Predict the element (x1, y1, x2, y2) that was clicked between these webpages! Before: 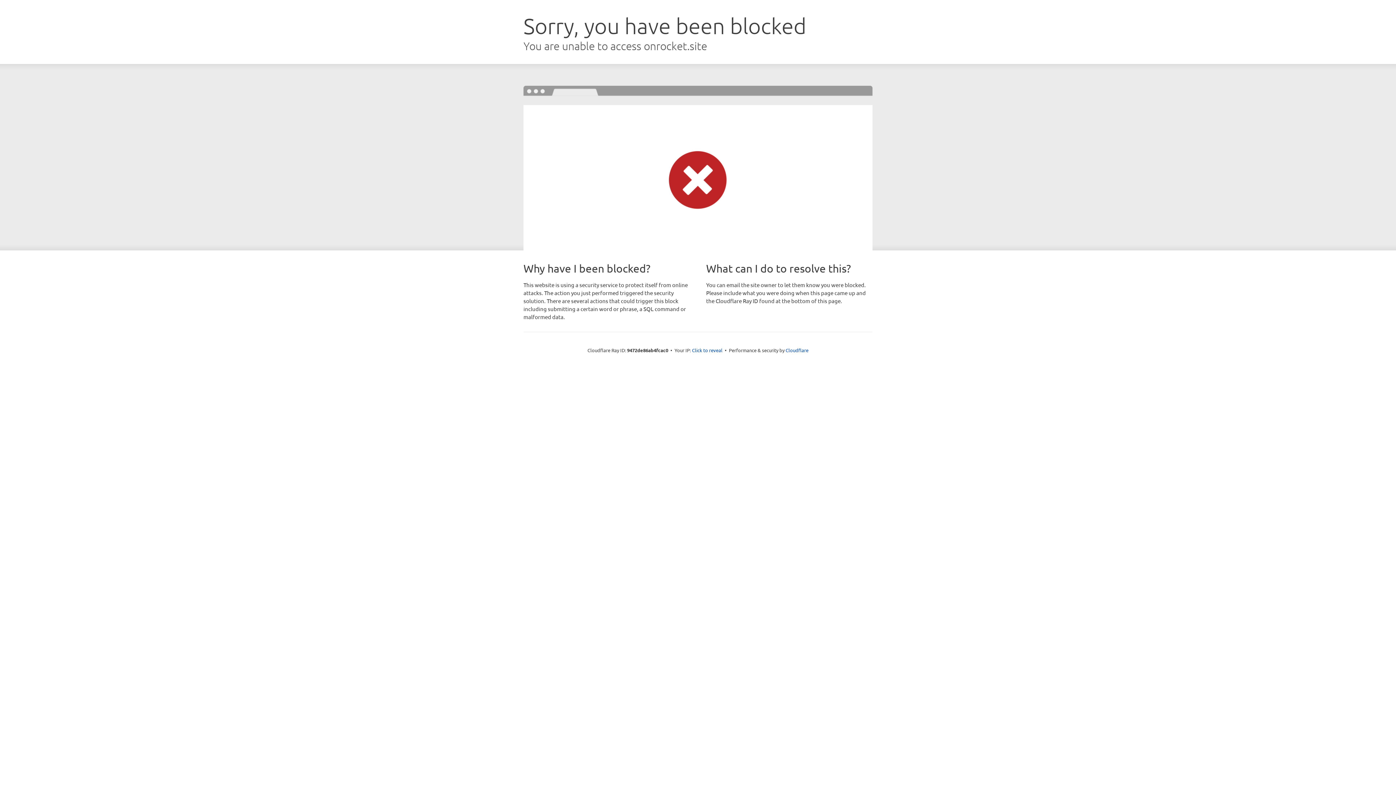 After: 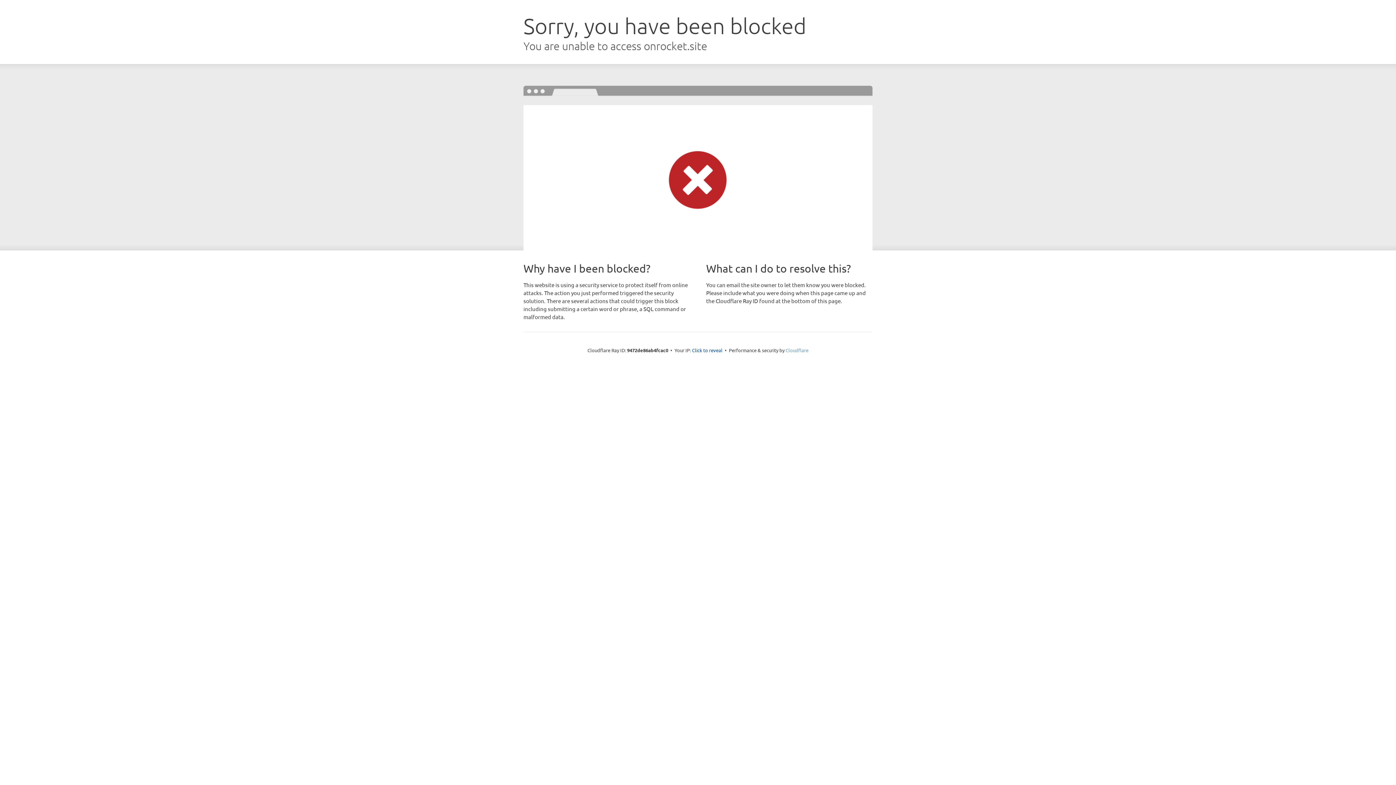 Action: label: Cloudflare bbox: (785, 347, 808, 353)